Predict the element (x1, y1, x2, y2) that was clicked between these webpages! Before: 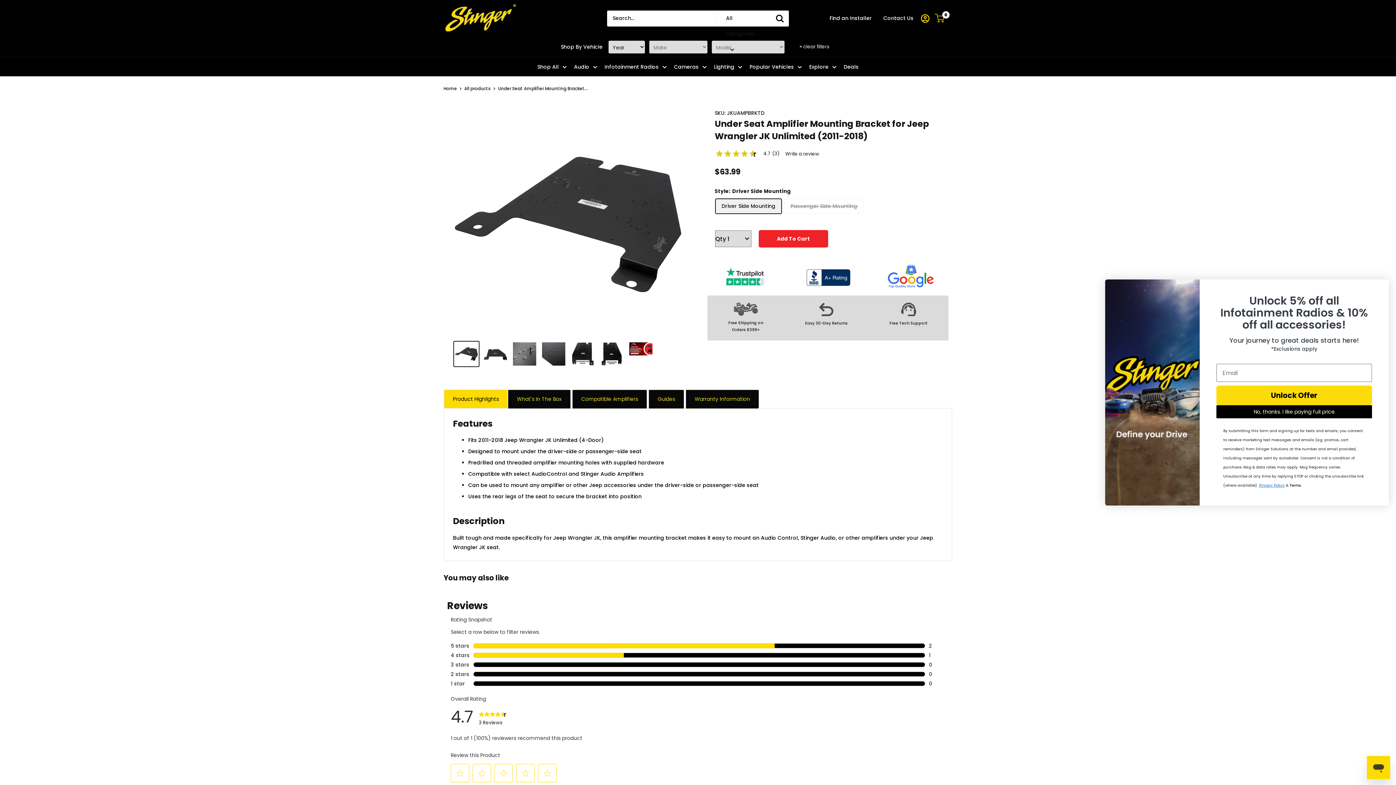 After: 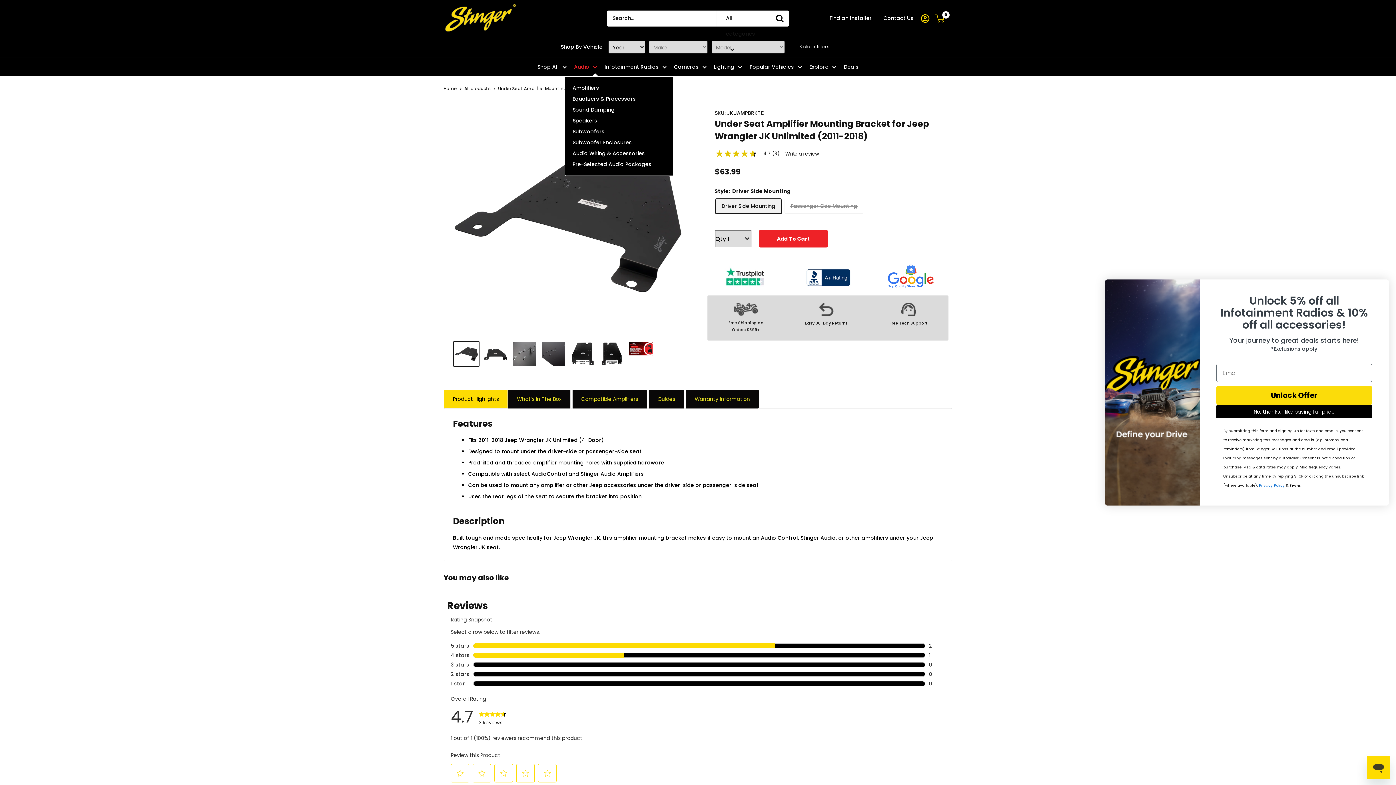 Action: label: Audio bbox: (574, 62, 597, 71)